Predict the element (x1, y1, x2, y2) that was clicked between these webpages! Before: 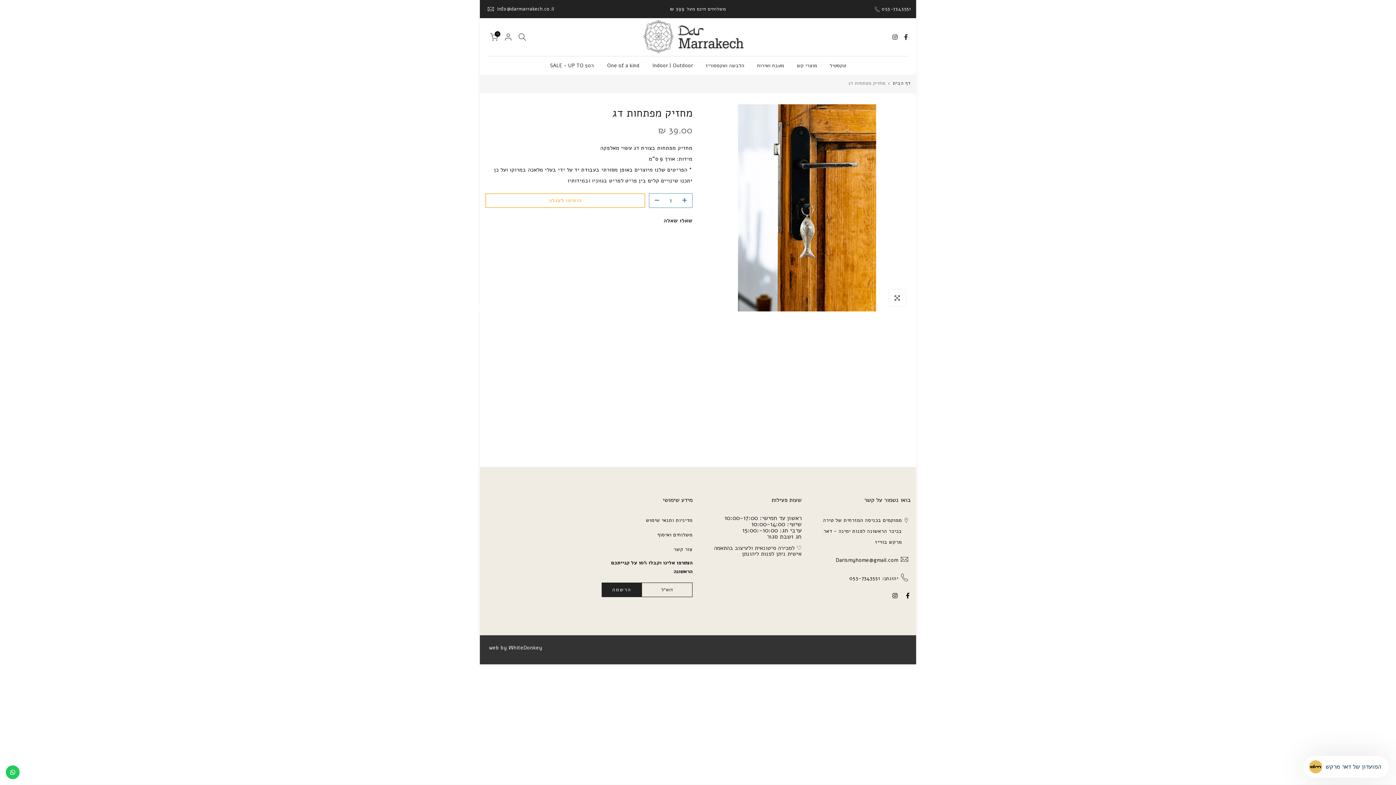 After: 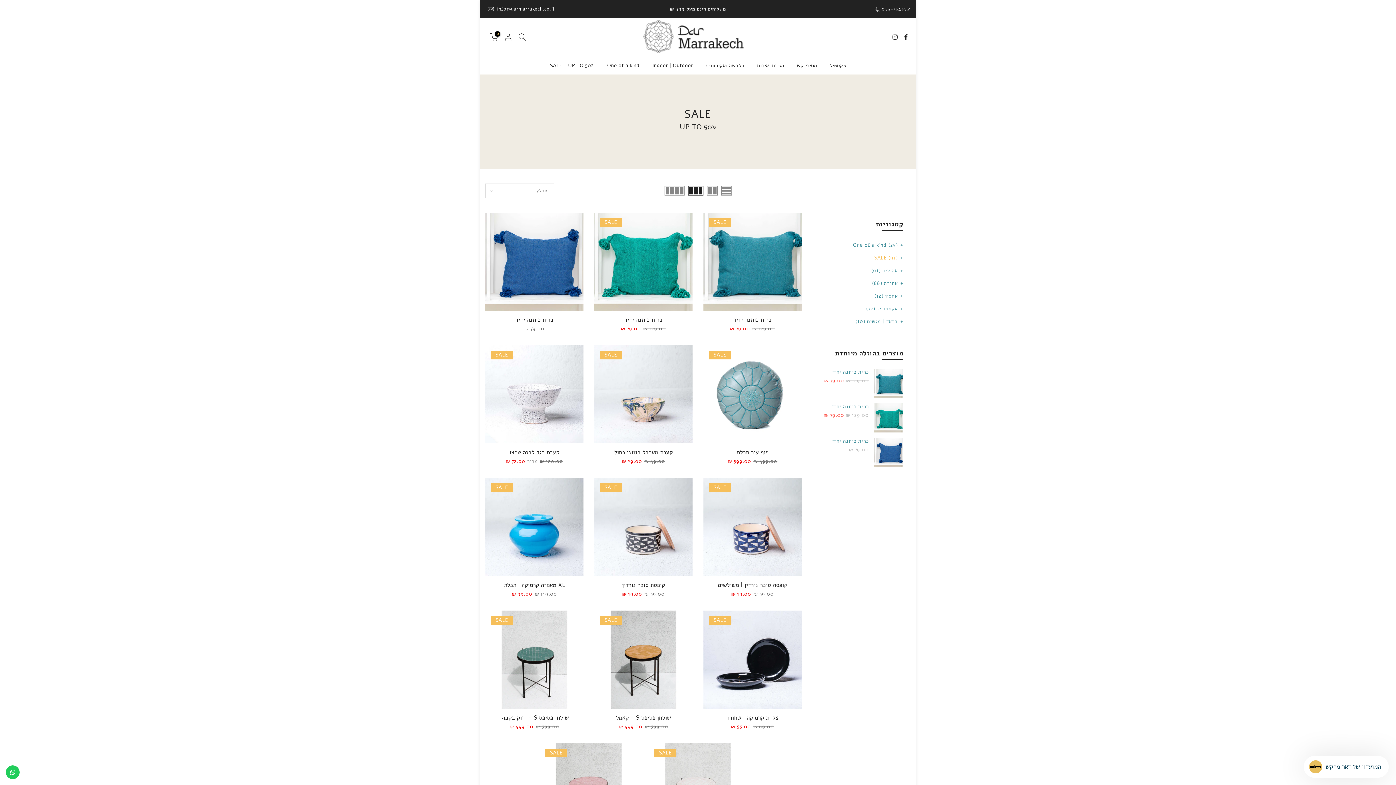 Action: bbox: (543, 61, 601, 70) label: SALE - UP TO 50%